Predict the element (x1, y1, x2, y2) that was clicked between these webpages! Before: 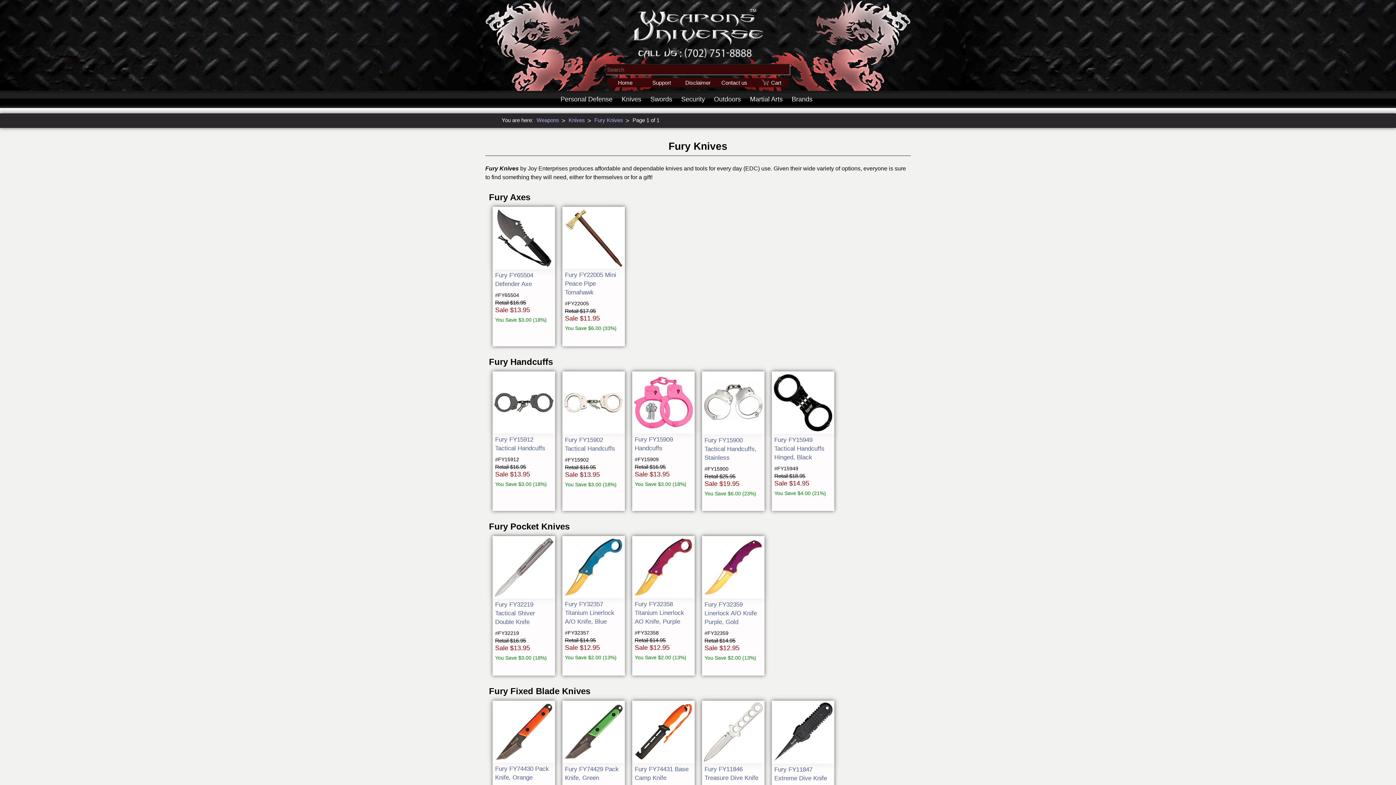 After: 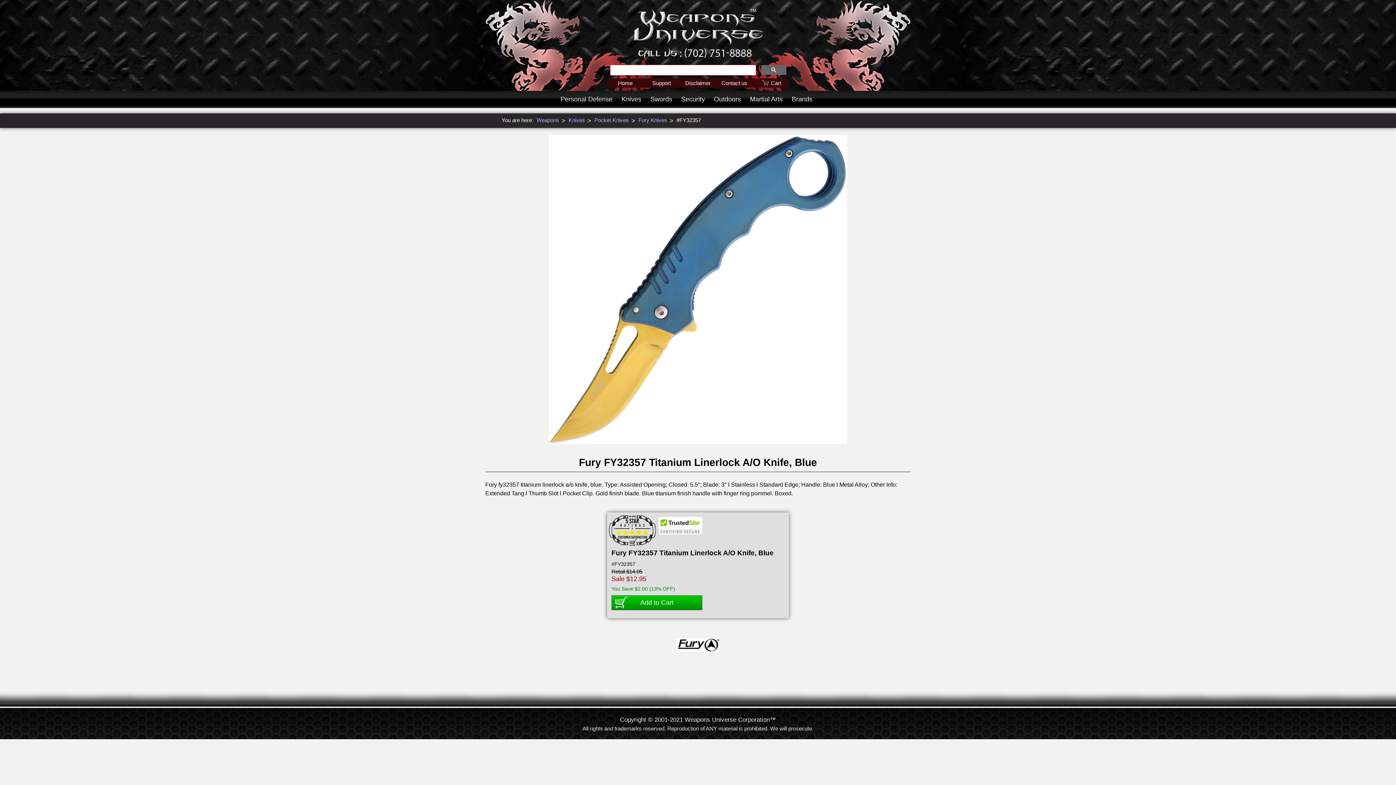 Action: label: Fury FY32357 Titanium Linerlock A/O Knife, Blue bbox: (565, 601, 614, 625)